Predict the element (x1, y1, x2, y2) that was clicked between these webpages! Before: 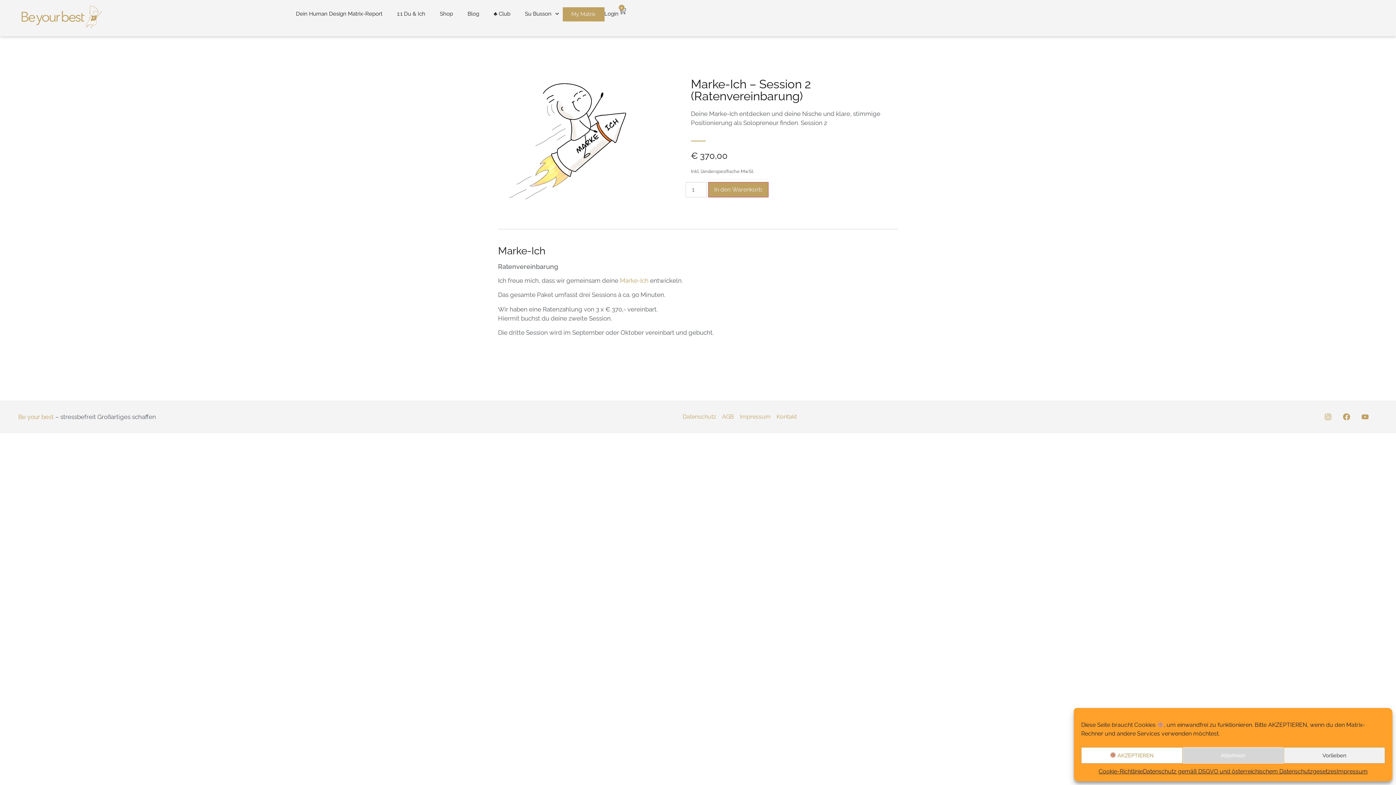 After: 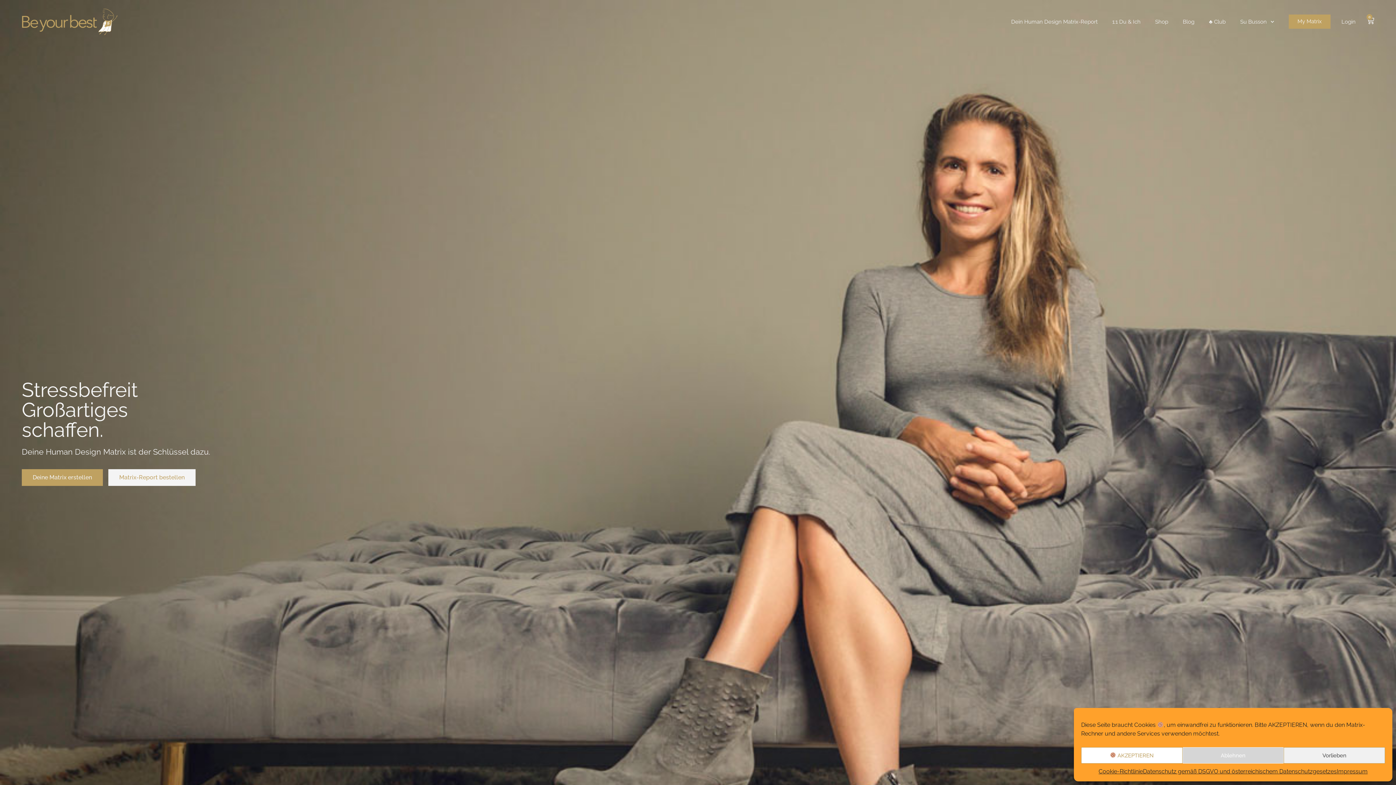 Action: bbox: (19, 3, 101, 29)